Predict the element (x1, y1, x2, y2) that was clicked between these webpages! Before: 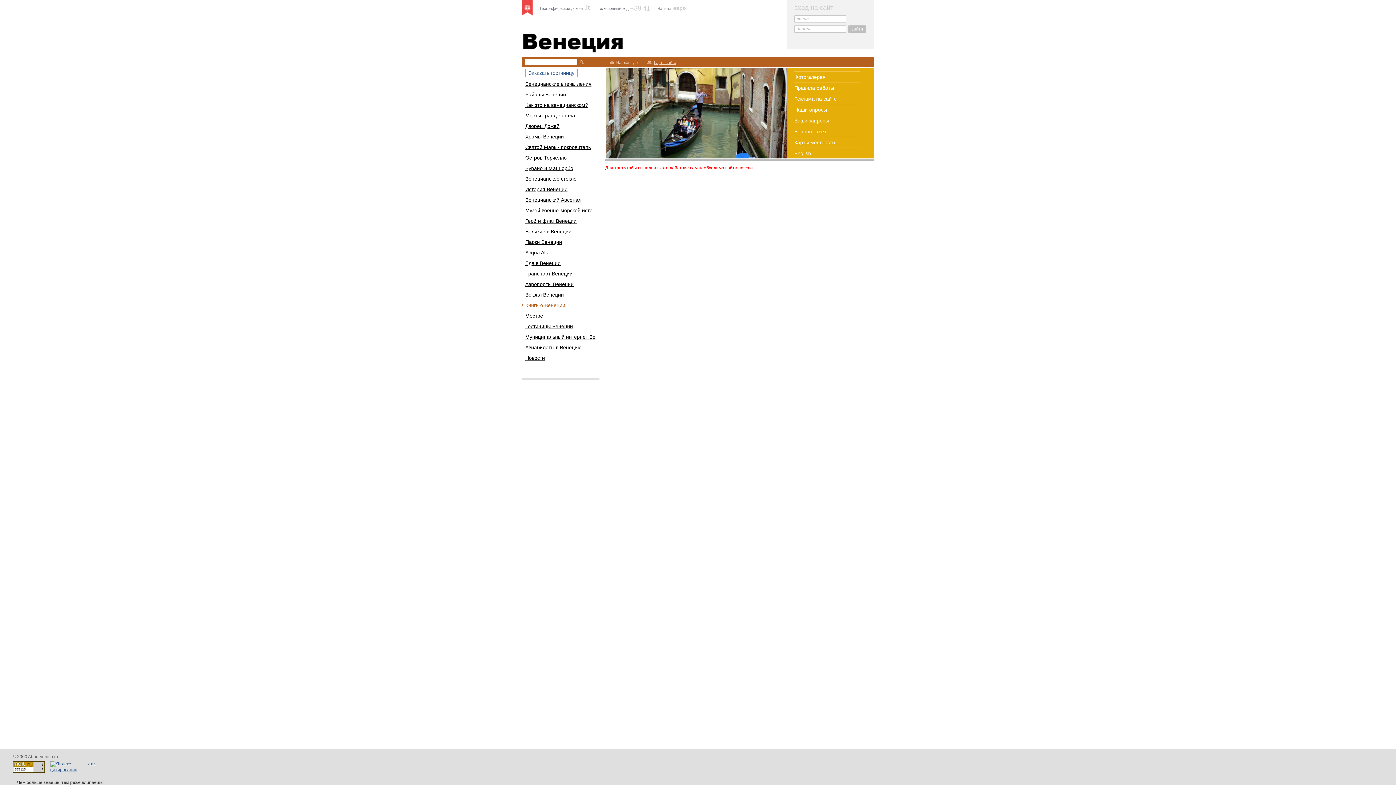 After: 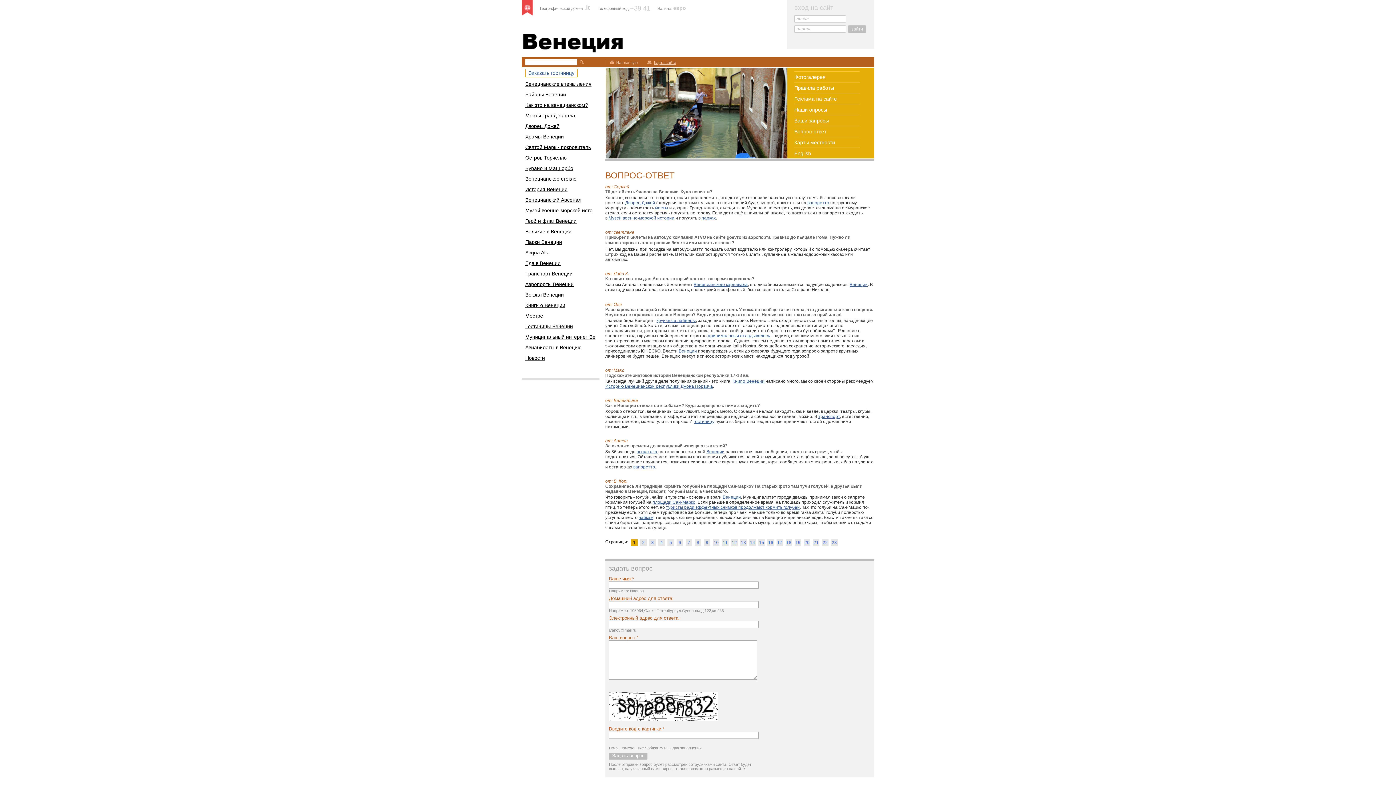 Action: label: Вопрос-ответ bbox: (794, 128, 826, 134)